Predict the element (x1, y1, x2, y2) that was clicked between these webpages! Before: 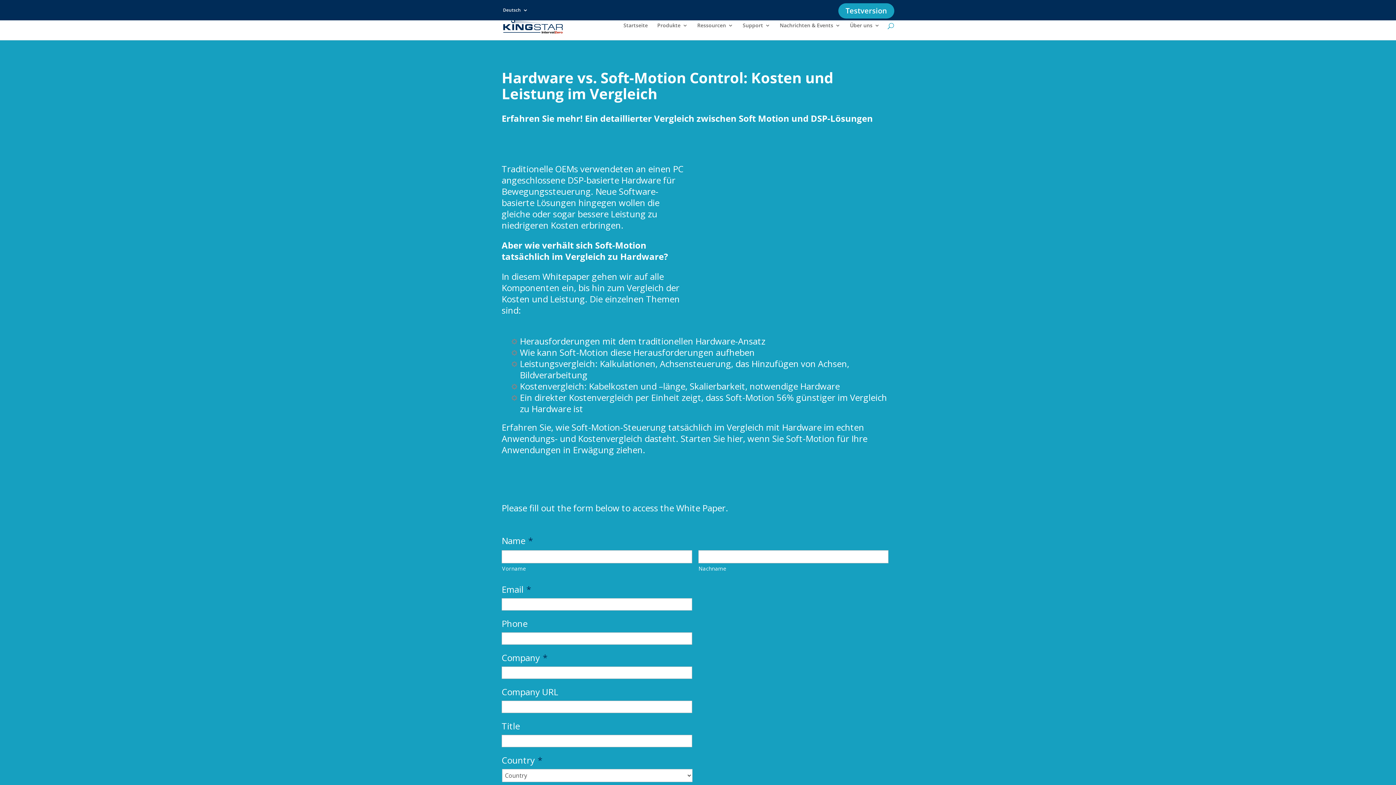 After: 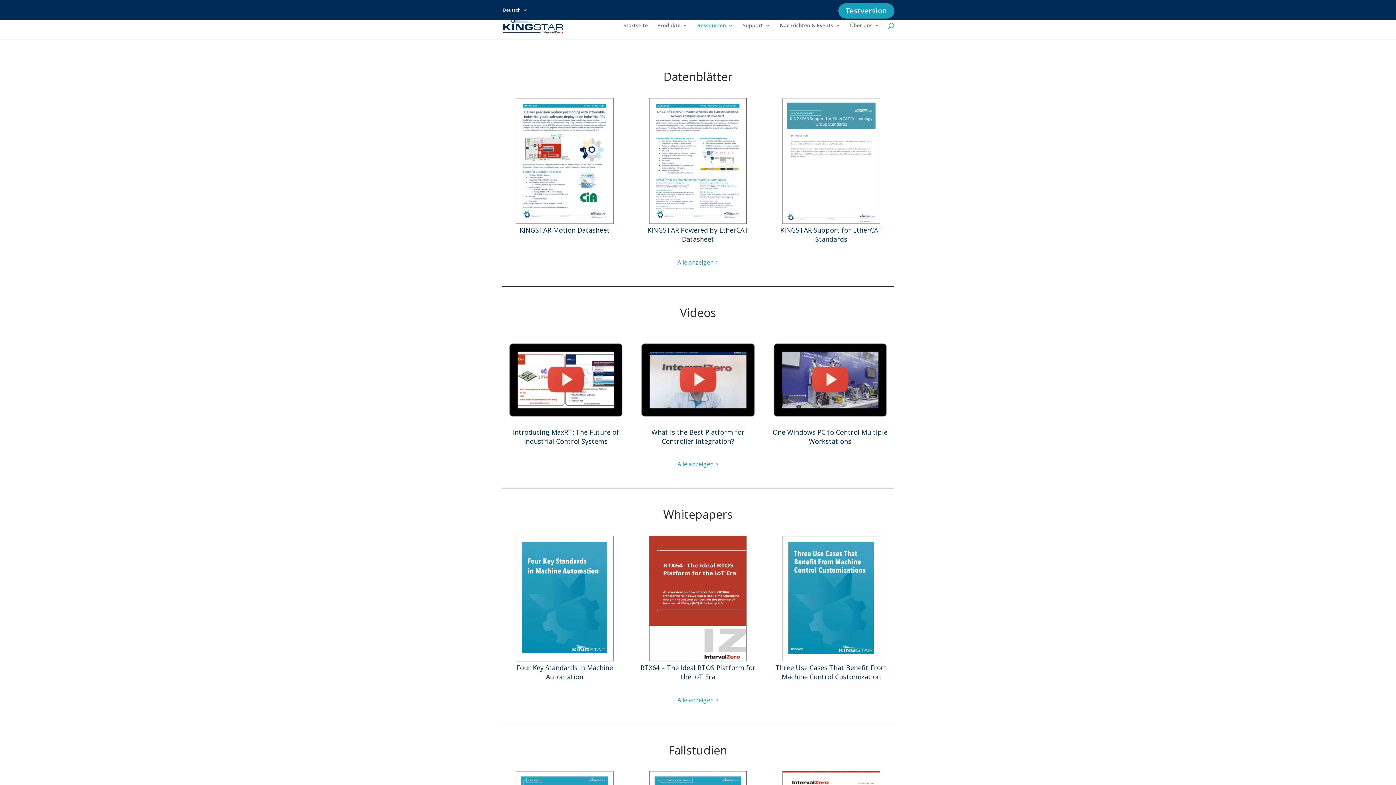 Action: label: Ressourcen bbox: (697, 22, 733, 40)